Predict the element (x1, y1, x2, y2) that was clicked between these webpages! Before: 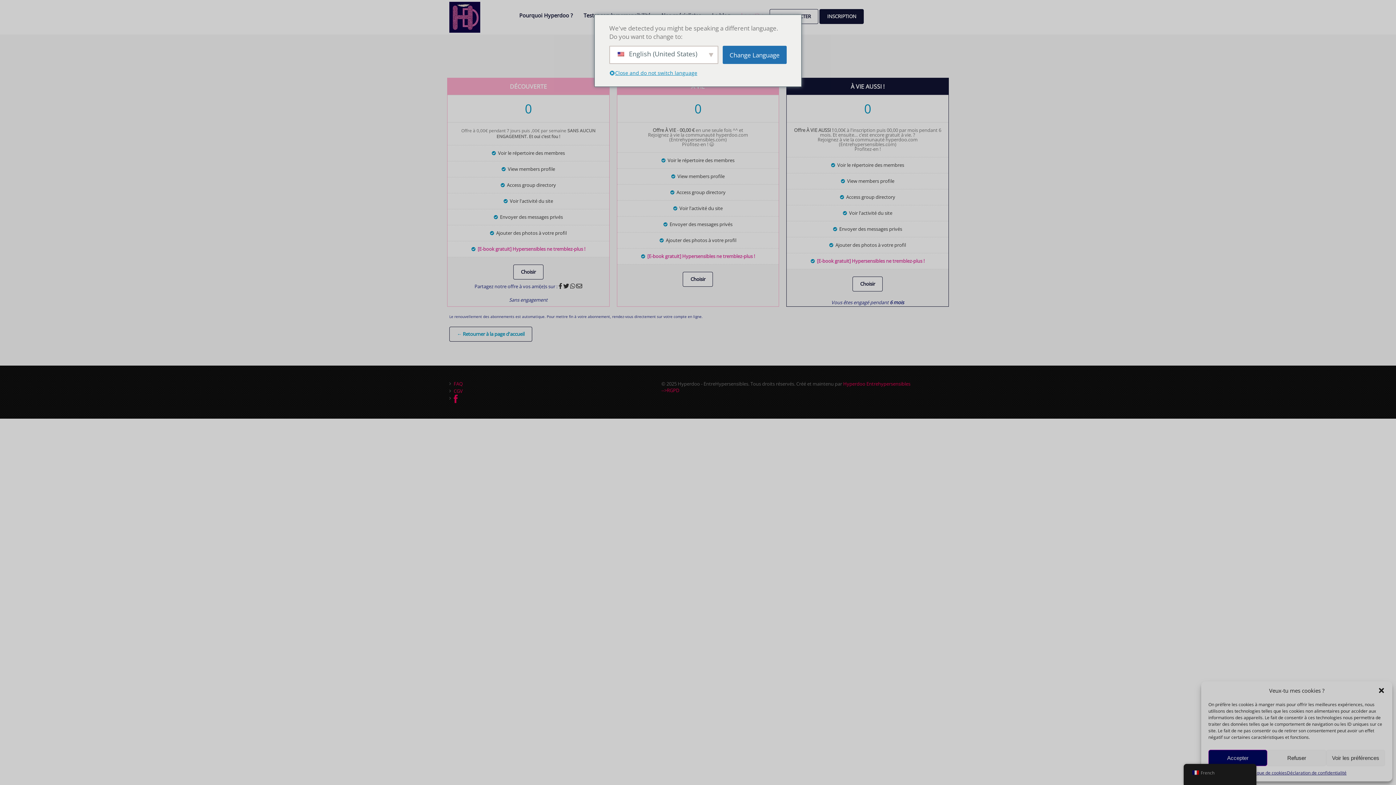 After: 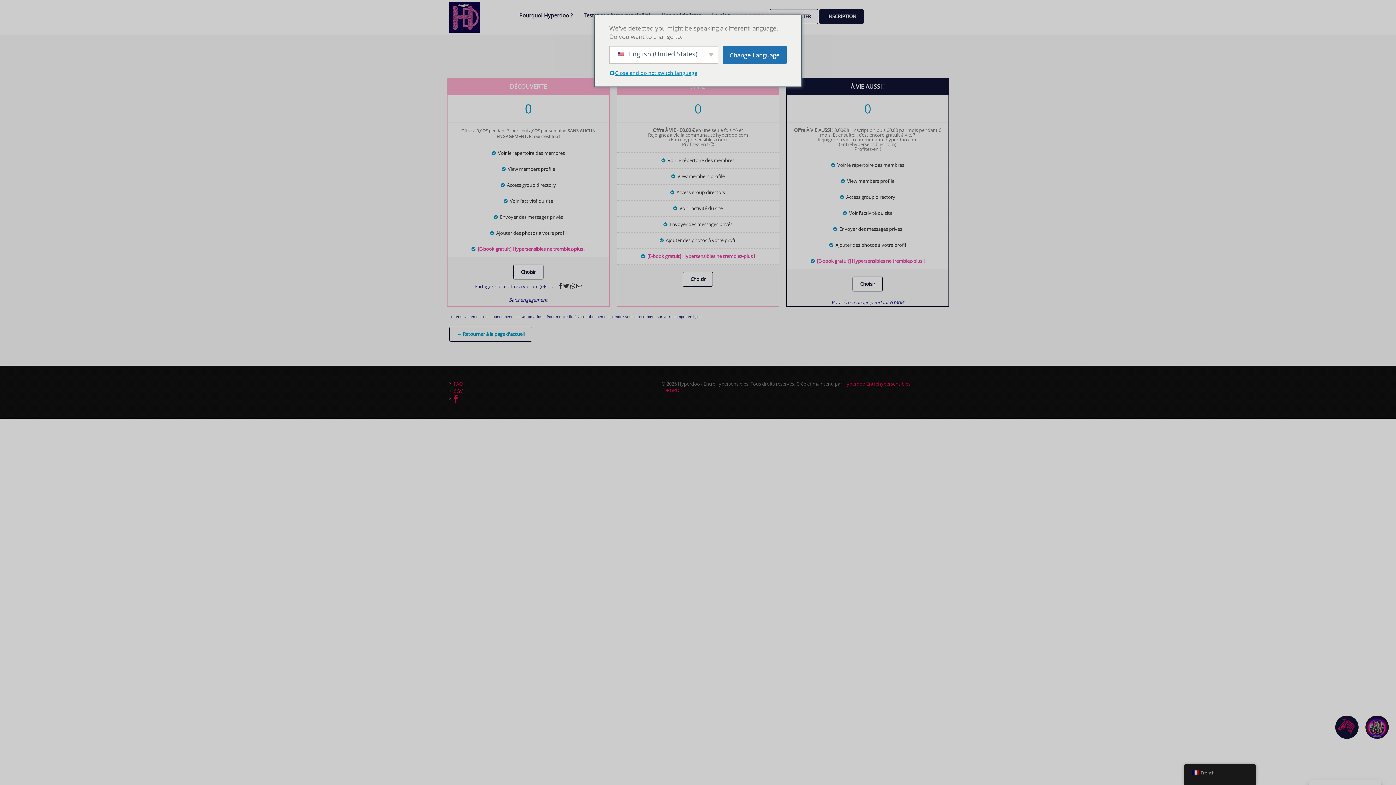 Action: bbox: (1378, 687, 1385, 694) label: close-dialog